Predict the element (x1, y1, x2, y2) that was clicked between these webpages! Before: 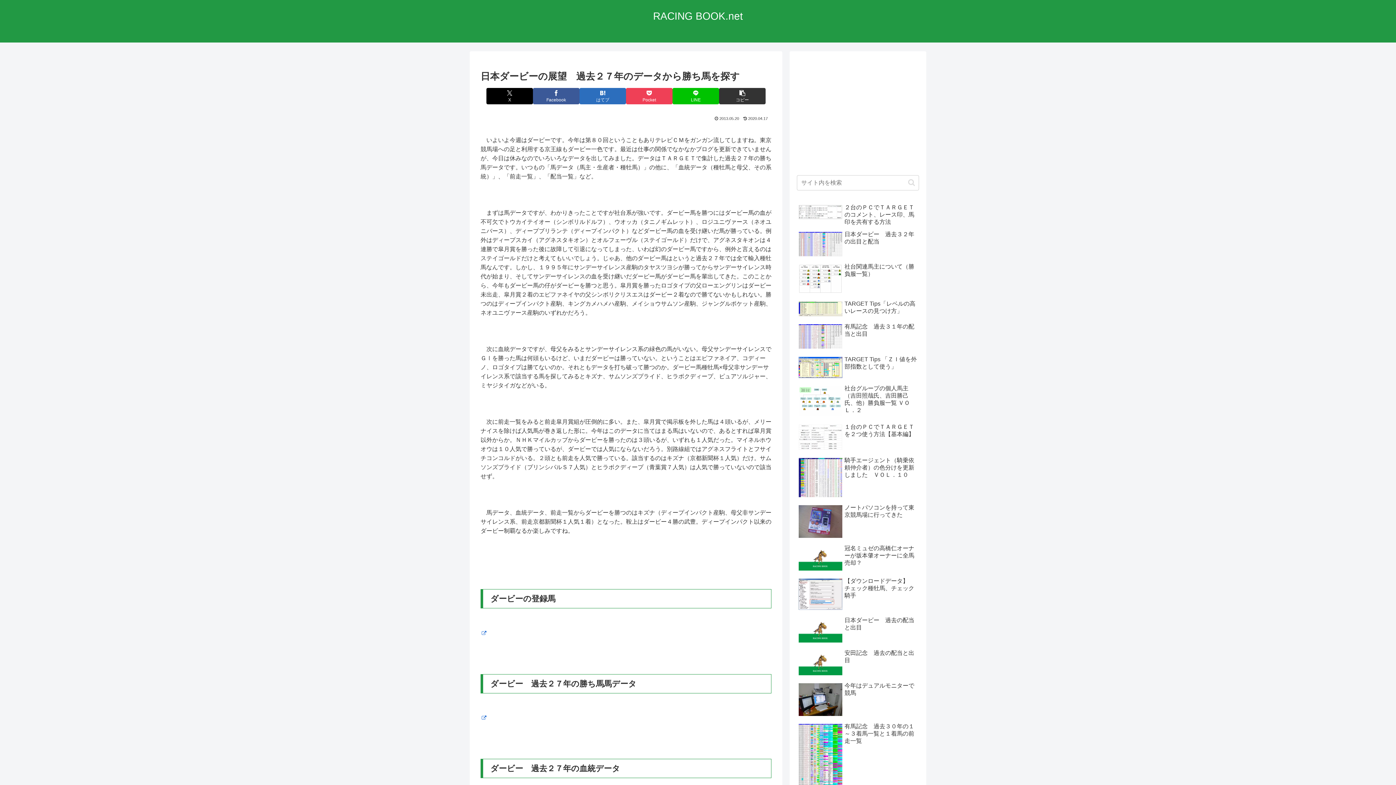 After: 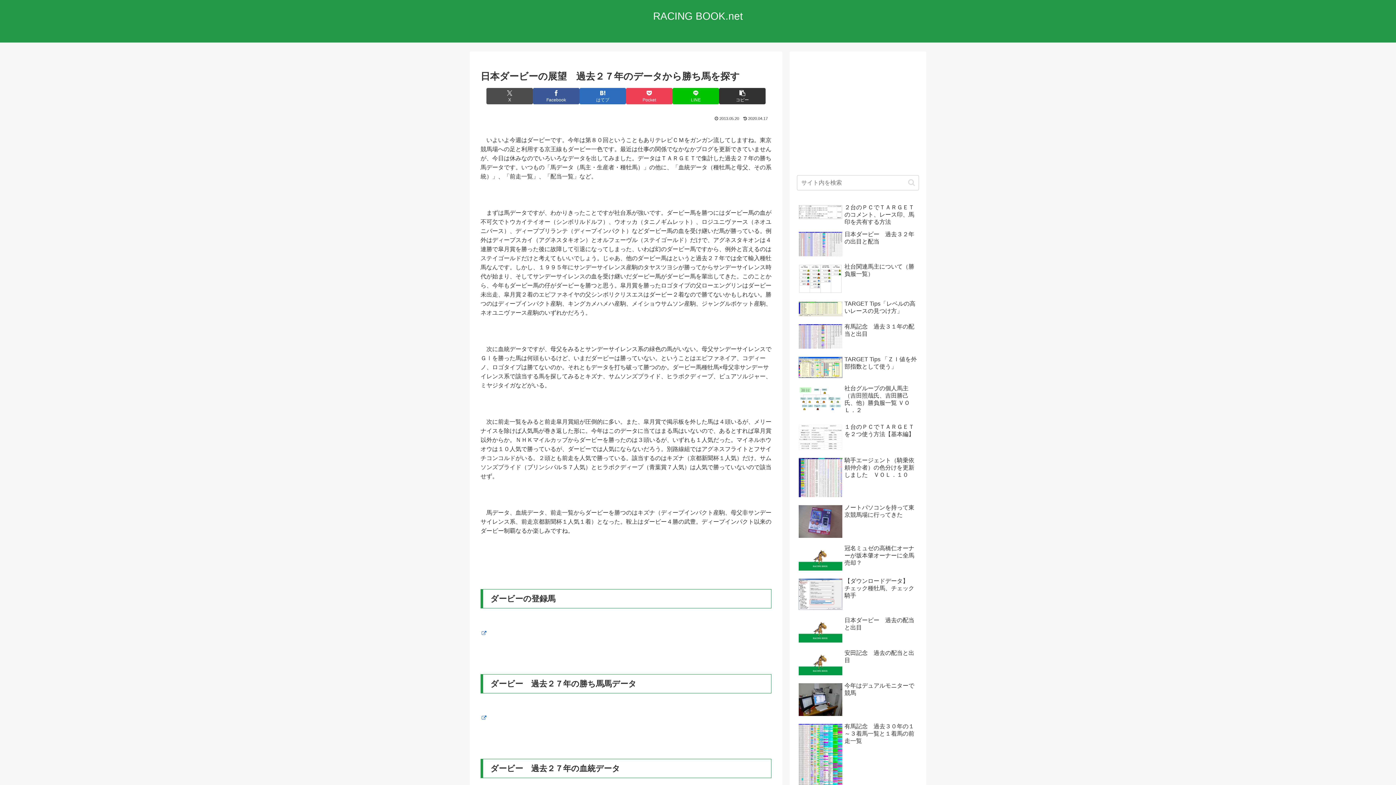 Action: bbox: (486, 87, 533, 104) label: Xでシェア